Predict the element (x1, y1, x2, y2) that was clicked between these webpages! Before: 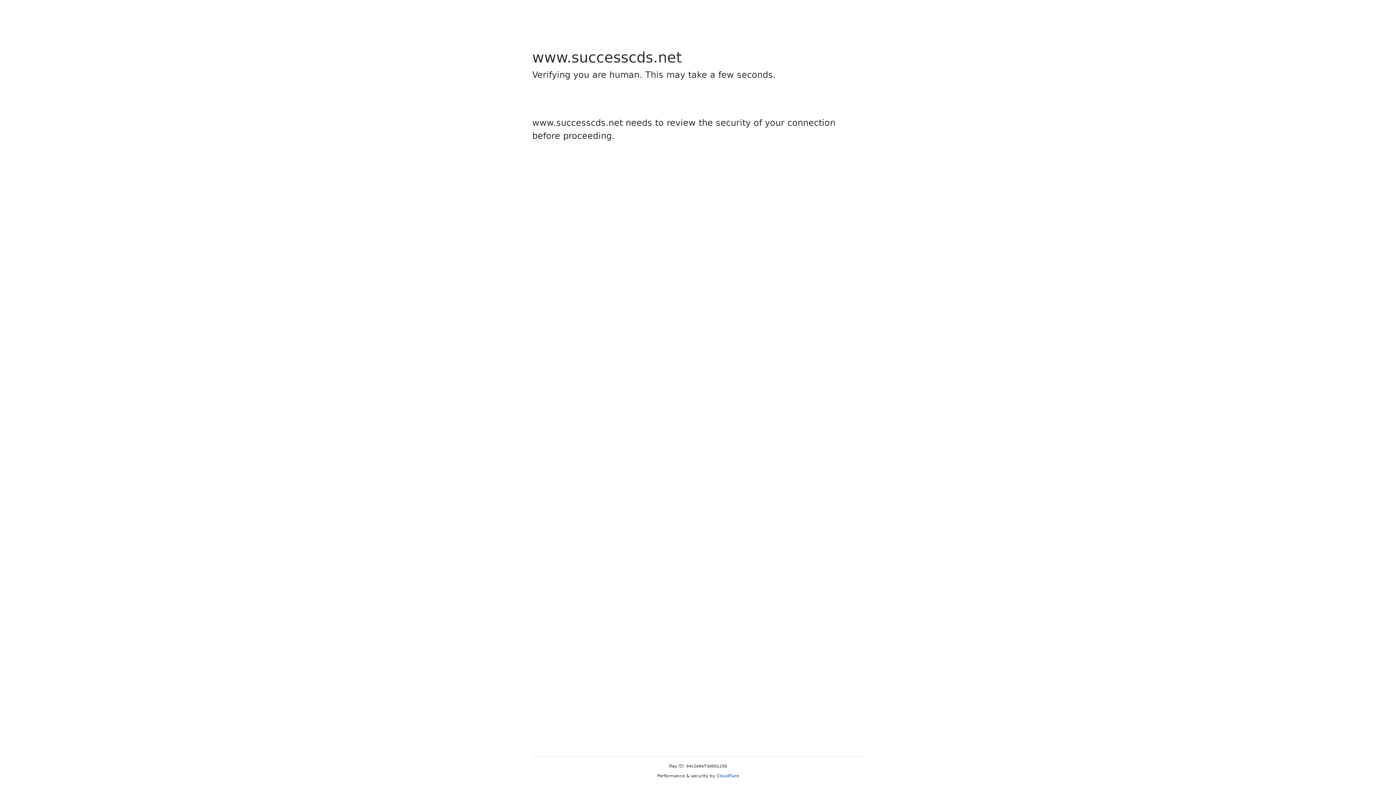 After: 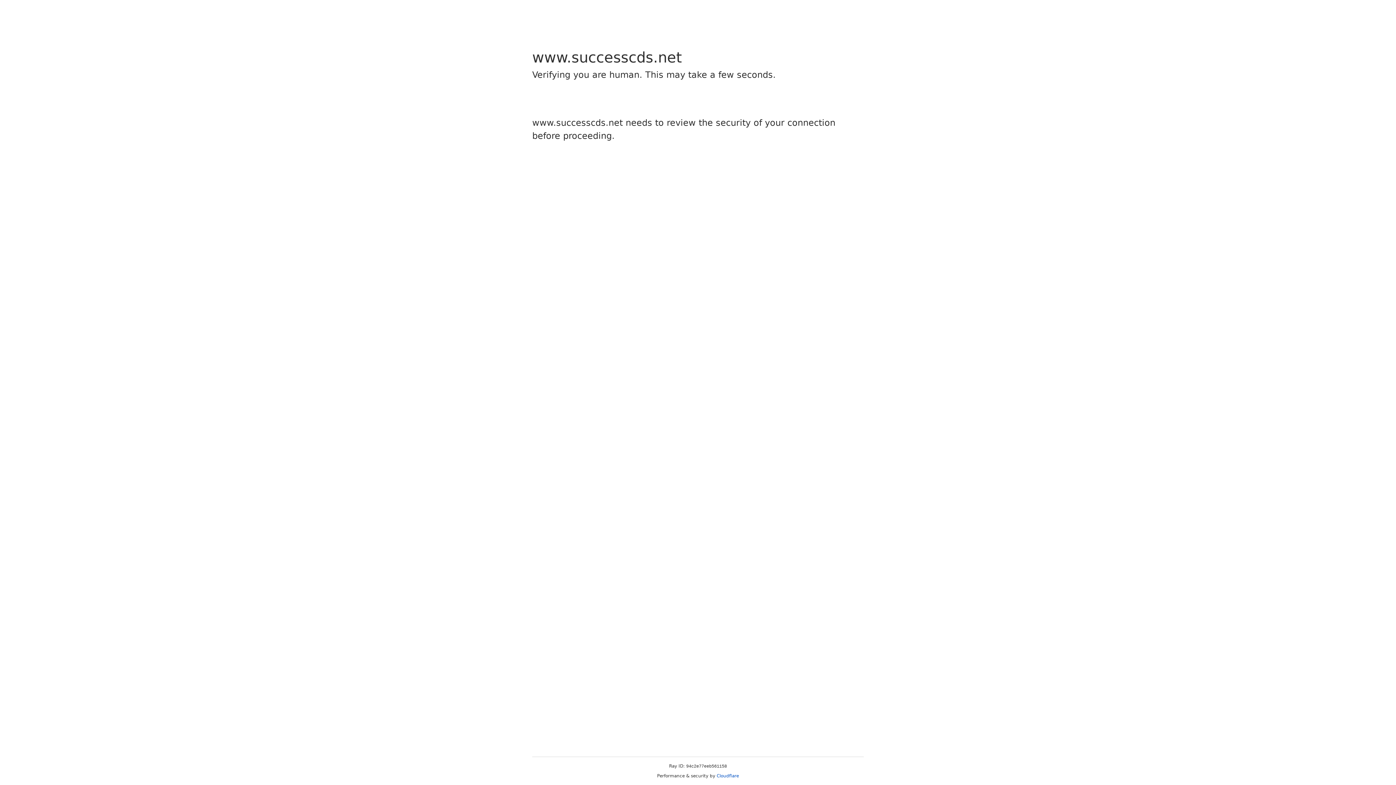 Action: bbox: (716, 773, 739, 778) label: Cloudflare